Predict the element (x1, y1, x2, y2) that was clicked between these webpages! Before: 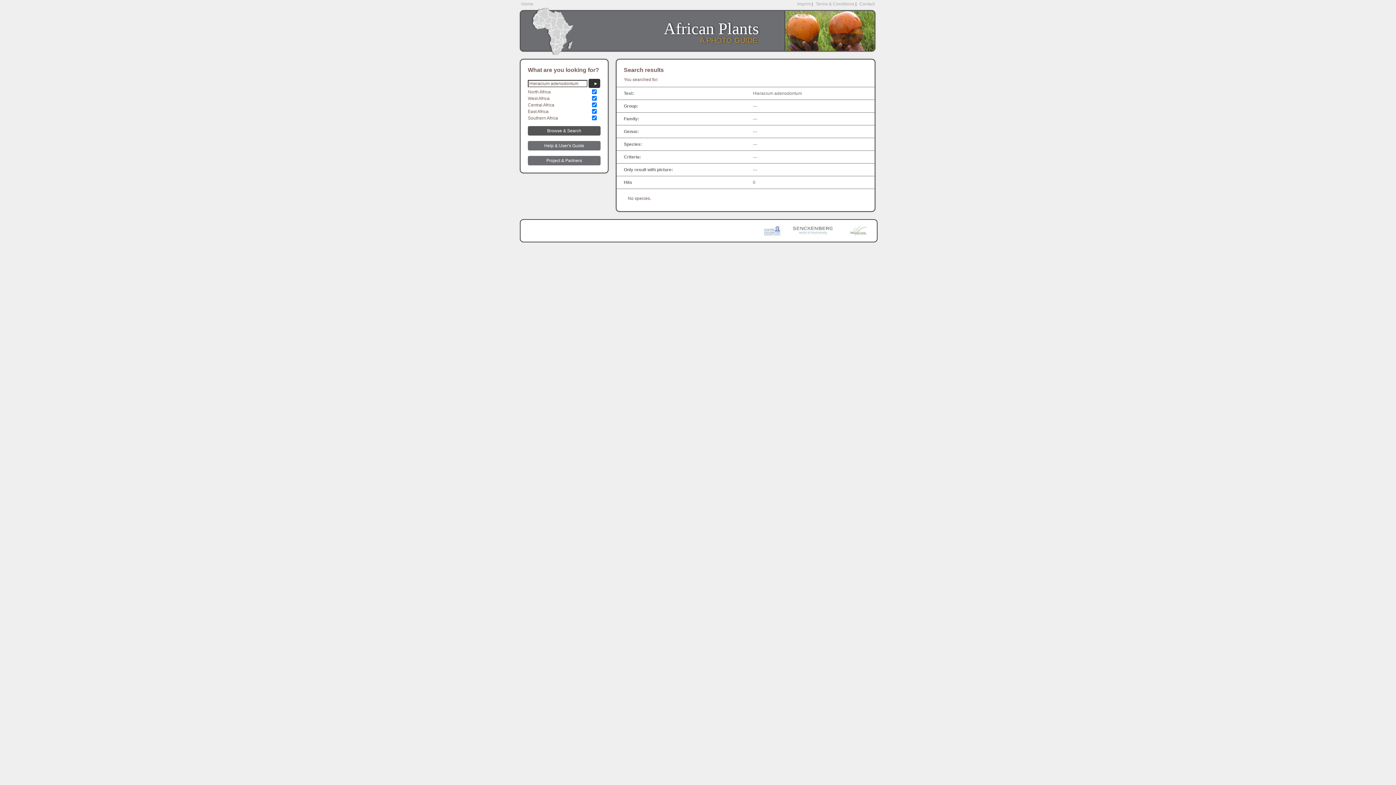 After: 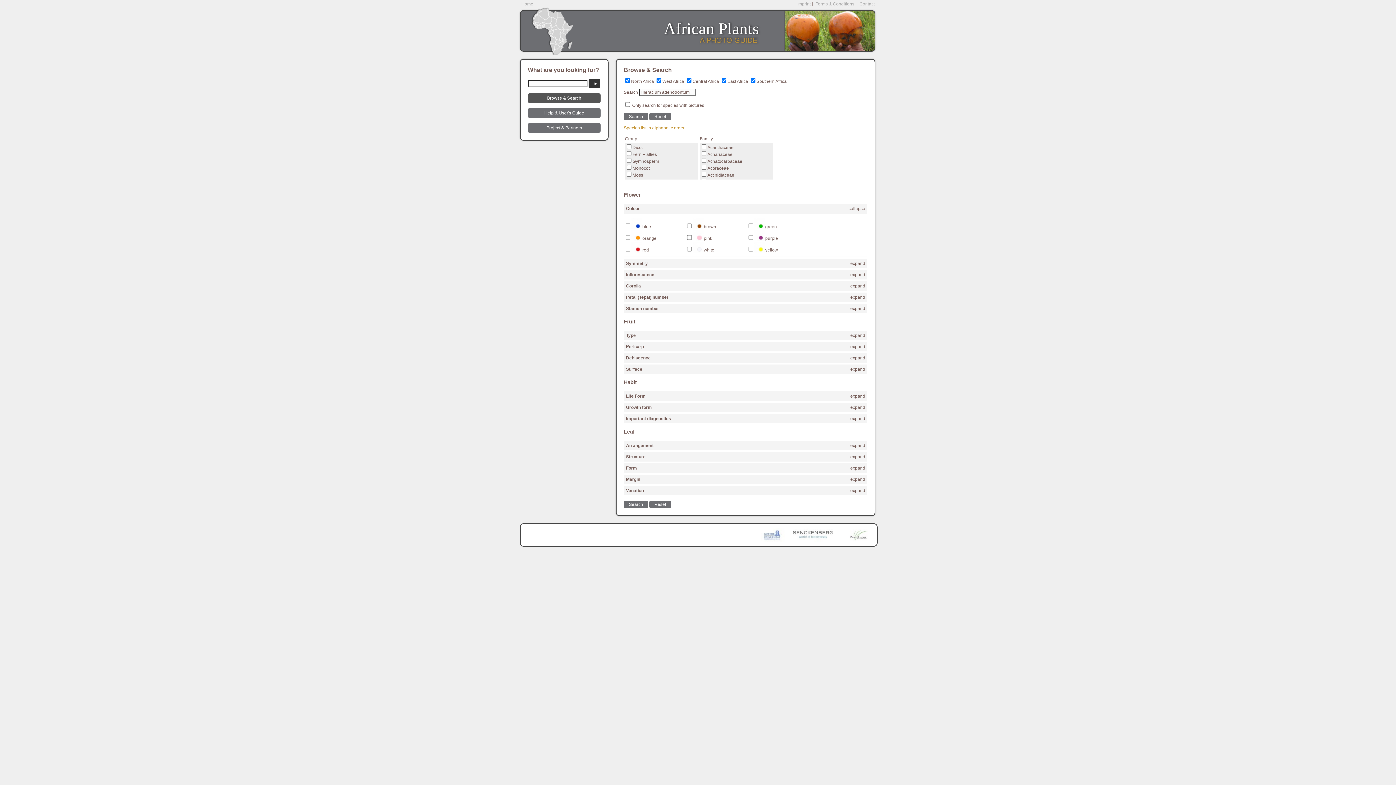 Action: label: Browse & Search bbox: (528, 126, 600, 135)